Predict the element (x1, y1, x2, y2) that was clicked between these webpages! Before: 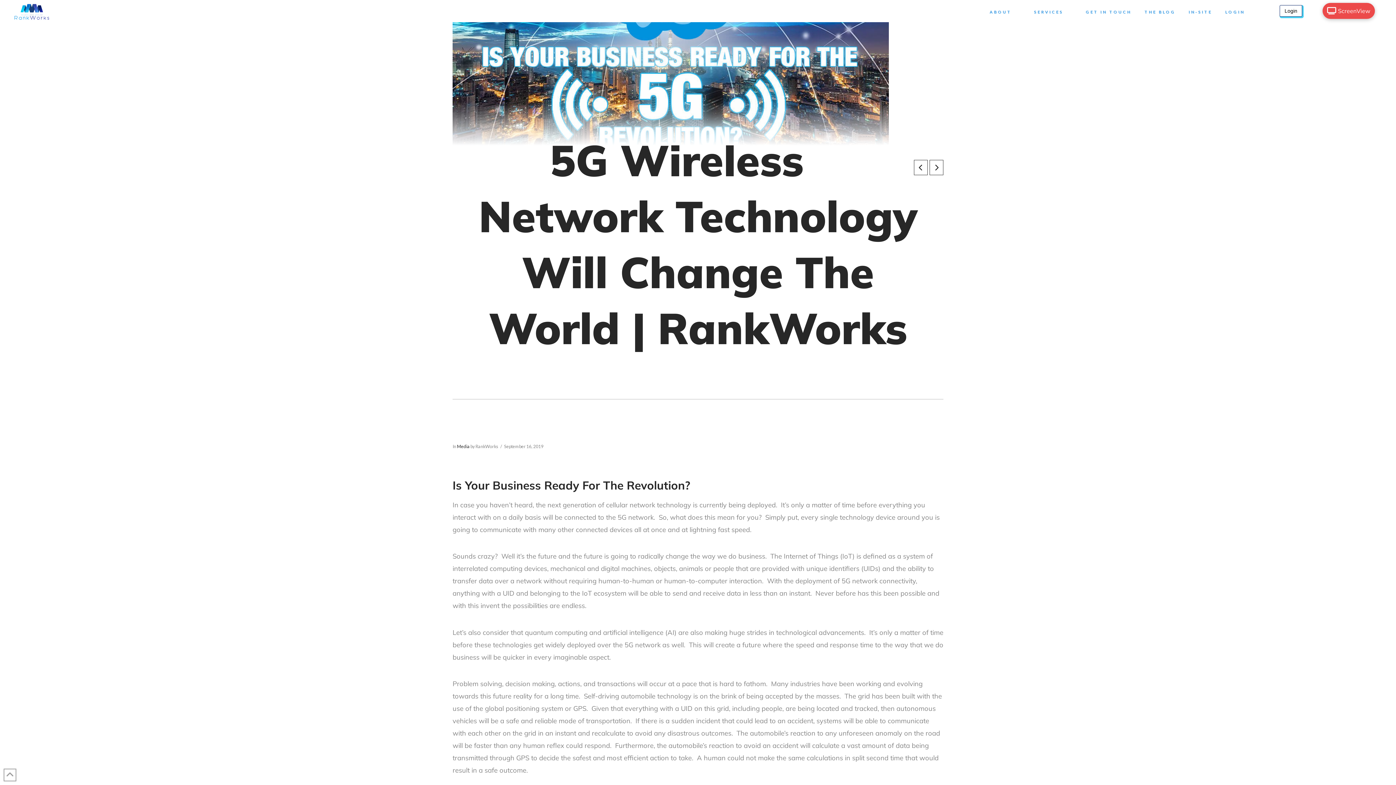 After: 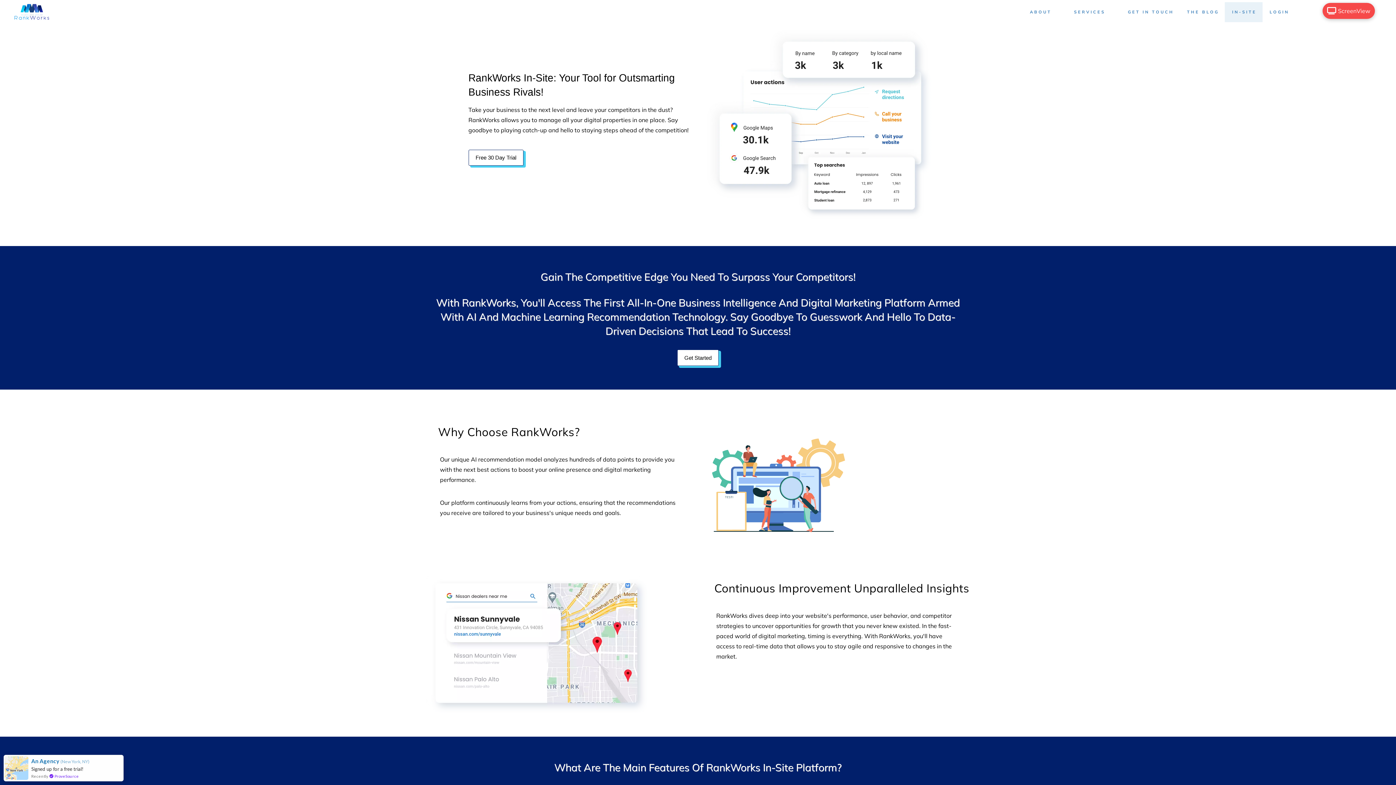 Action: bbox: (1182, 2, 1218, 22) label: IN-SITE